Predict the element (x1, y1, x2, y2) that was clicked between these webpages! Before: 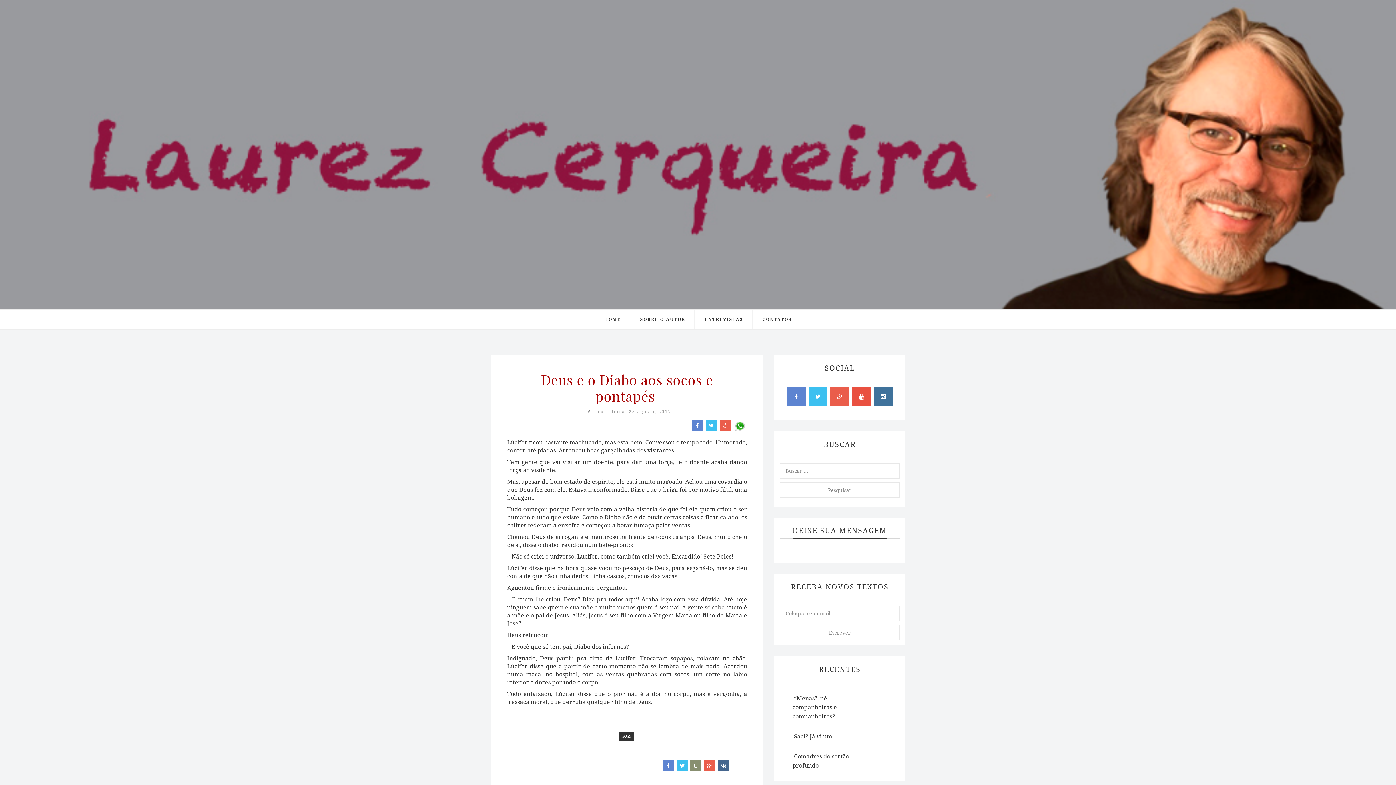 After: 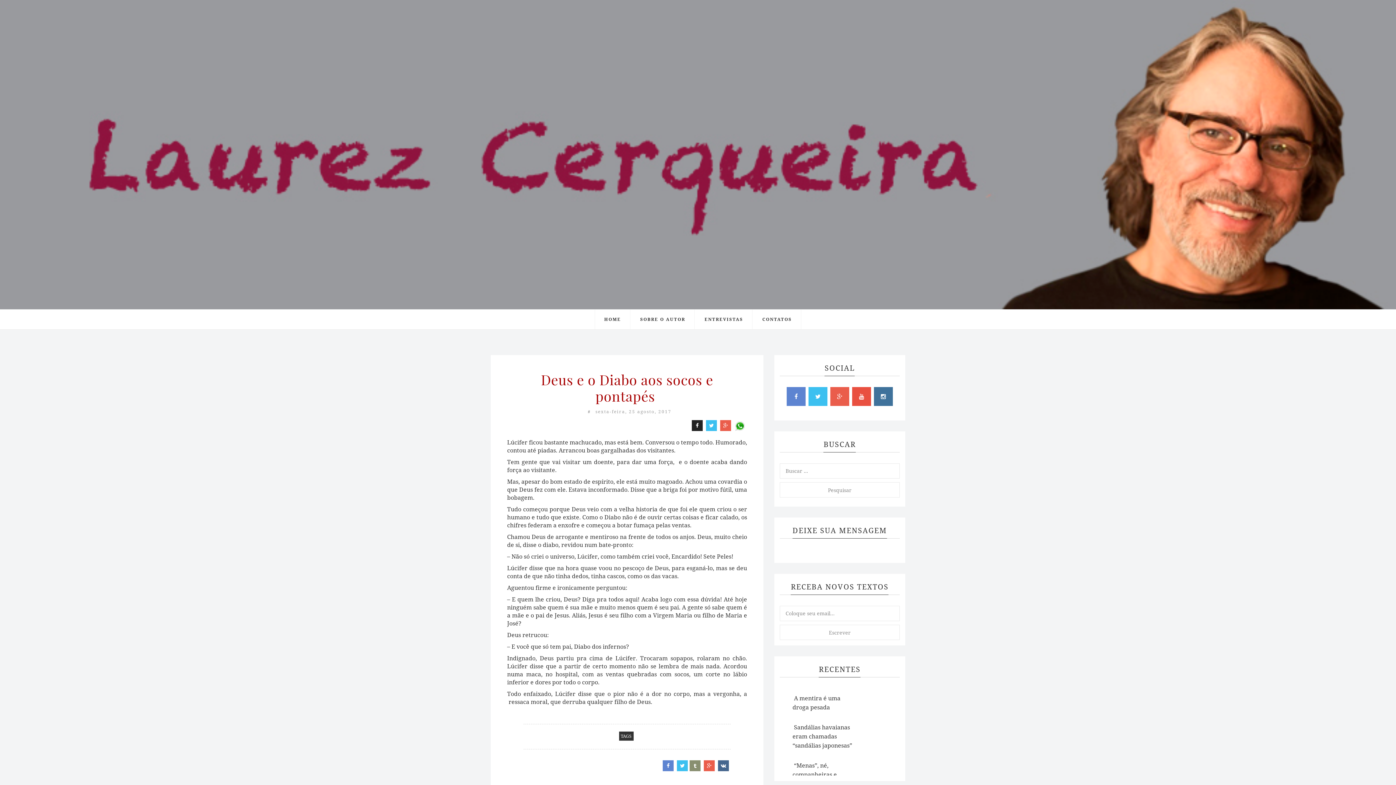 Action: bbox: (692, 420, 702, 431)